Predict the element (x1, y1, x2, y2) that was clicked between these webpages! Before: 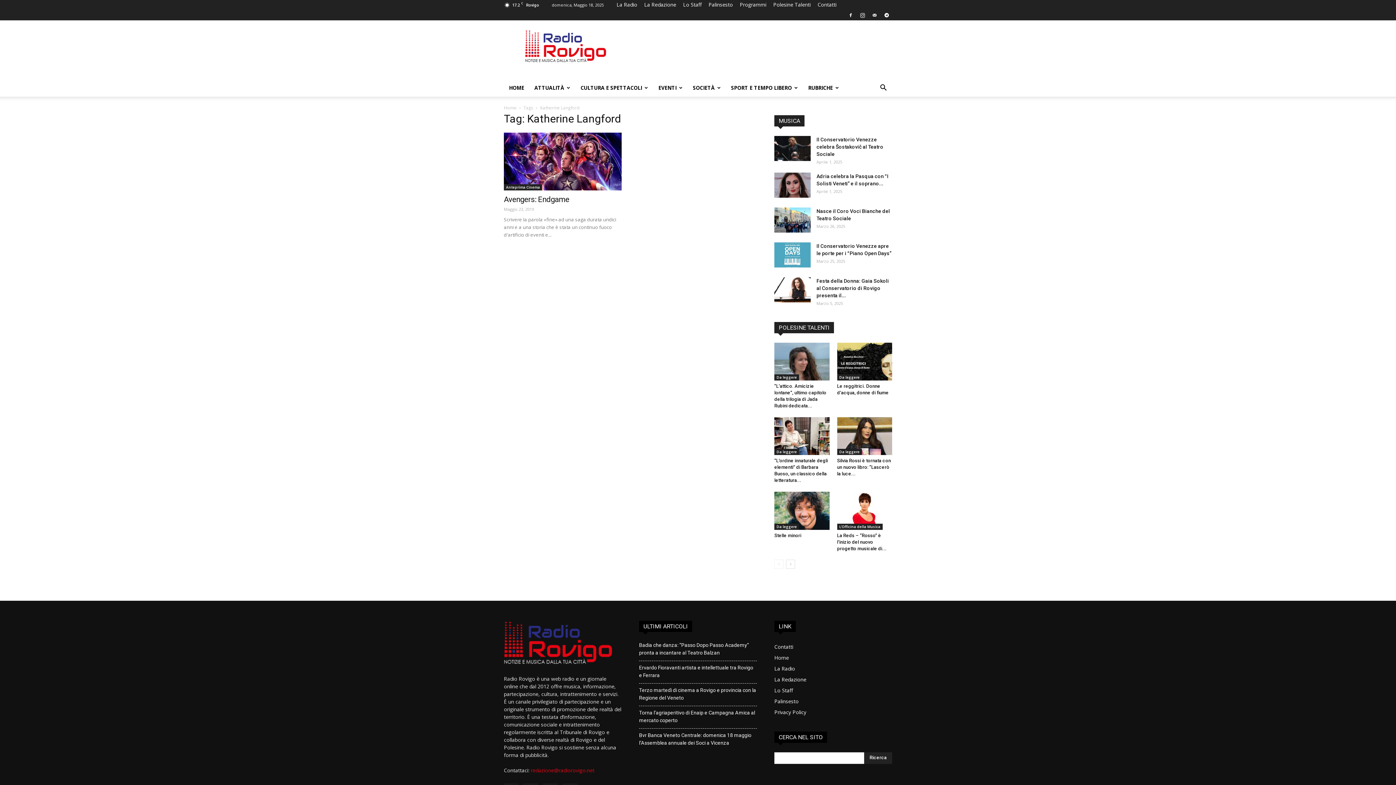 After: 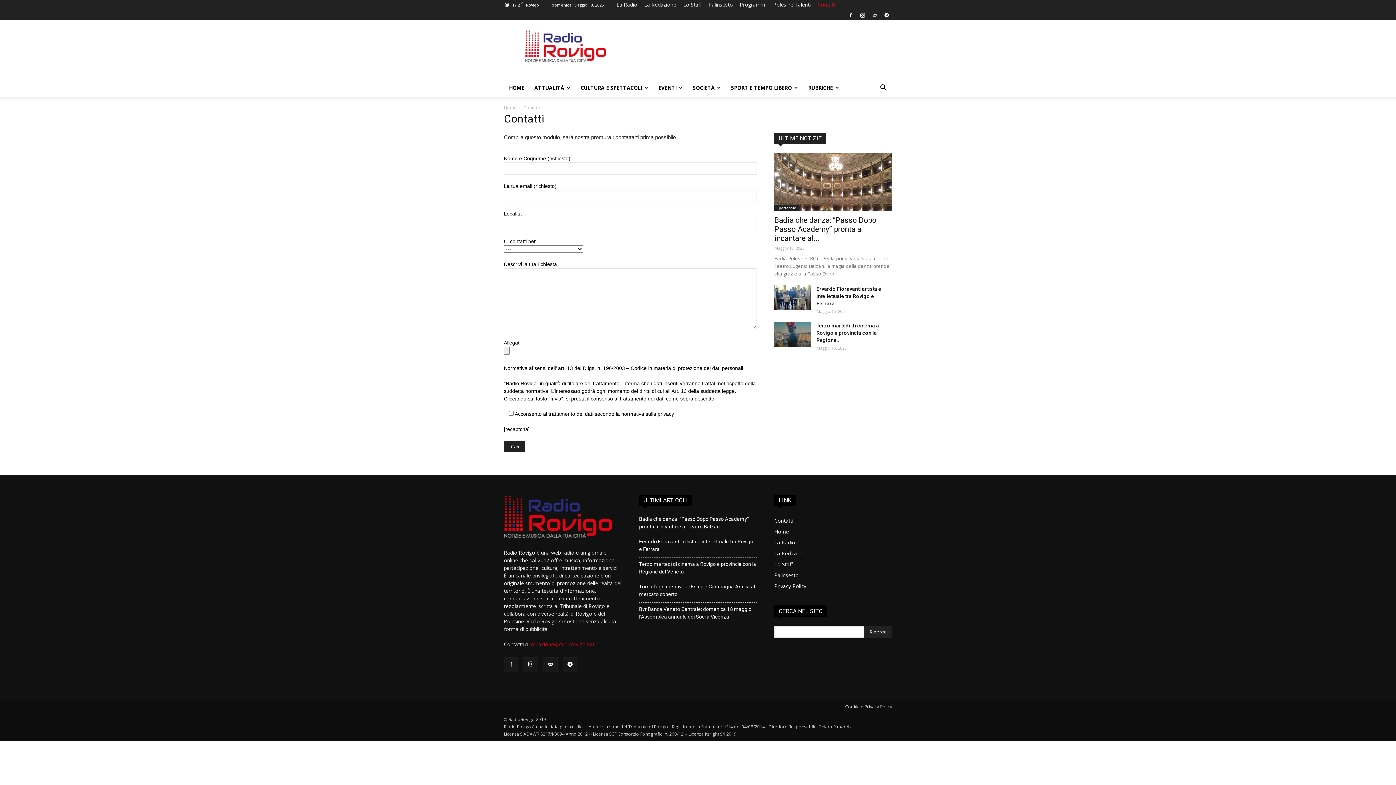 Action: bbox: (817, 1, 836, 8) label: Contatti